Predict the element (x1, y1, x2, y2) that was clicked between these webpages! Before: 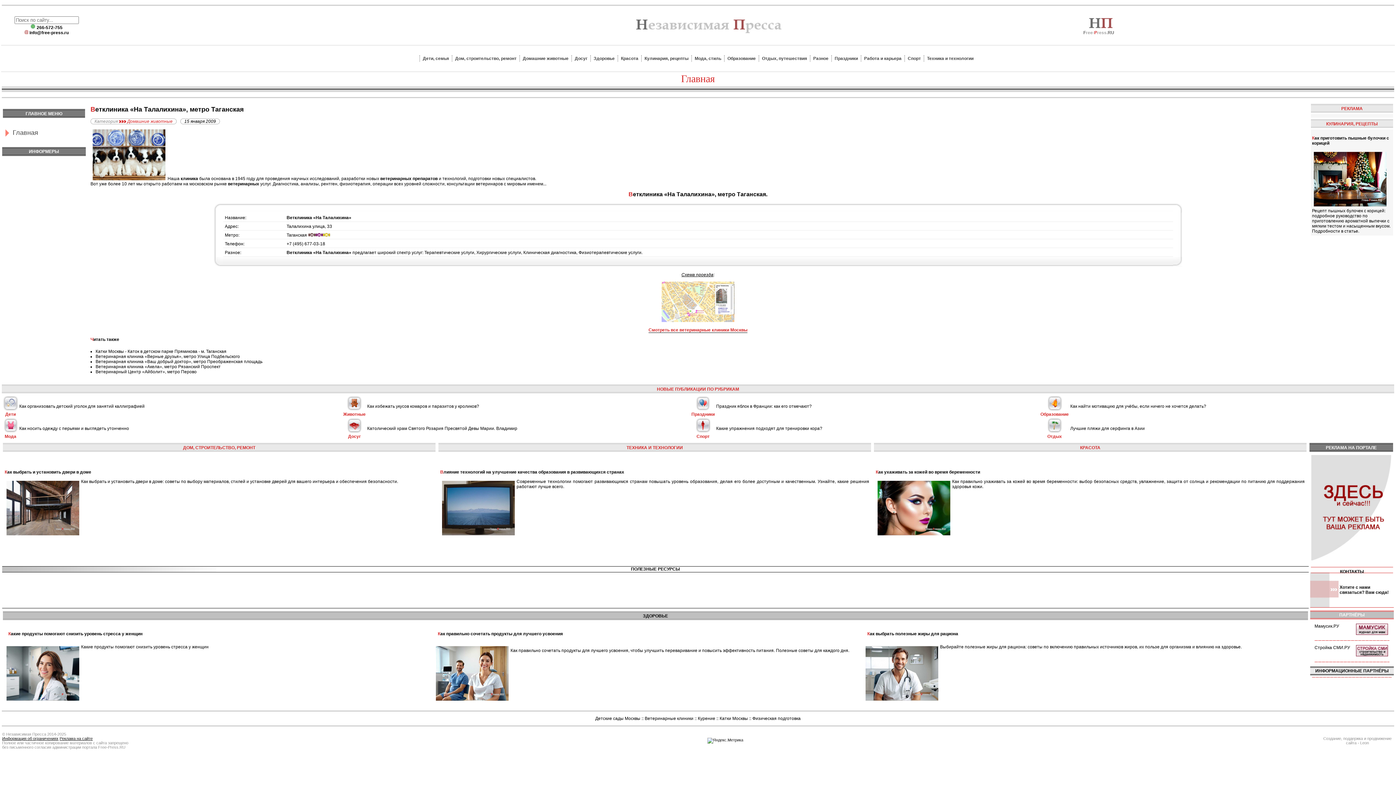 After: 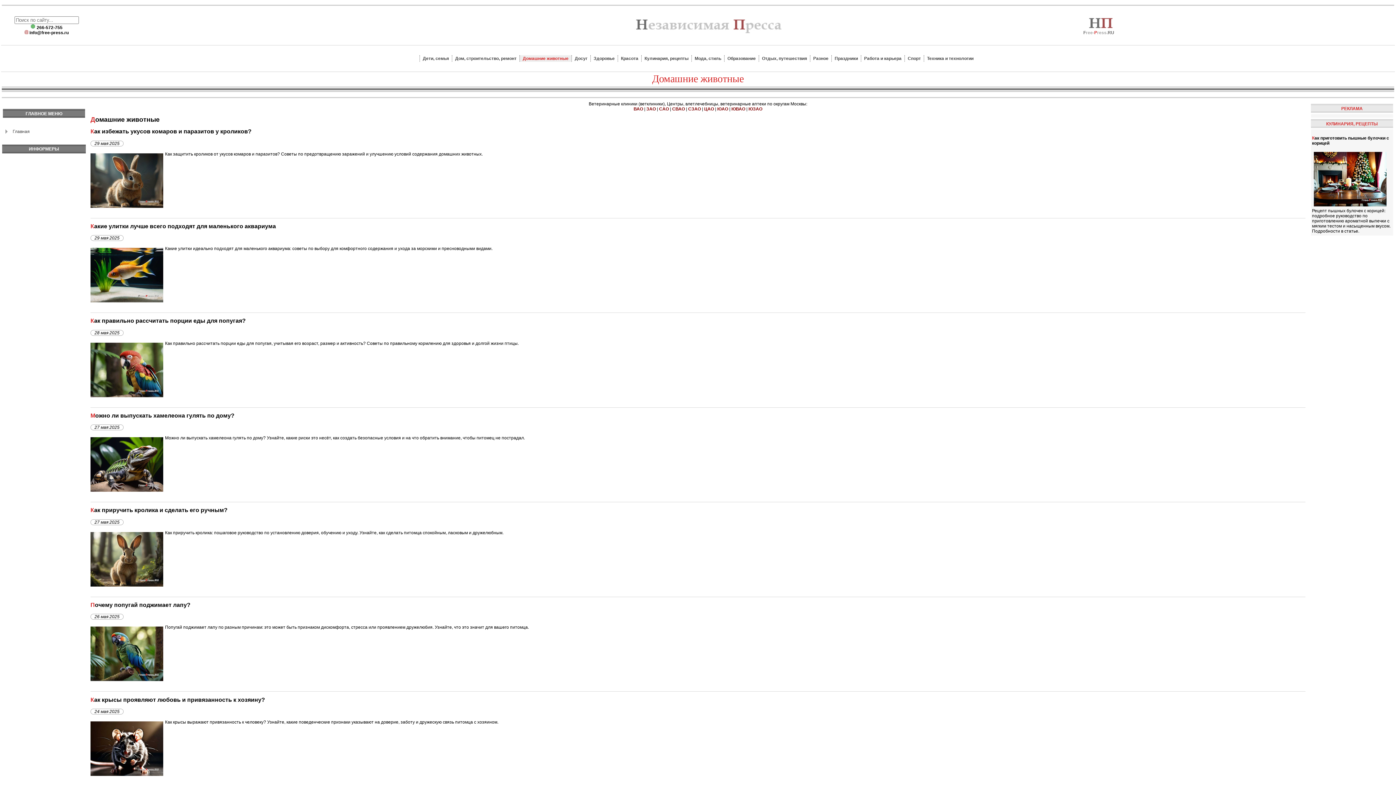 Action: bbox: (127, 118, 172, 124) label: Домашние животные